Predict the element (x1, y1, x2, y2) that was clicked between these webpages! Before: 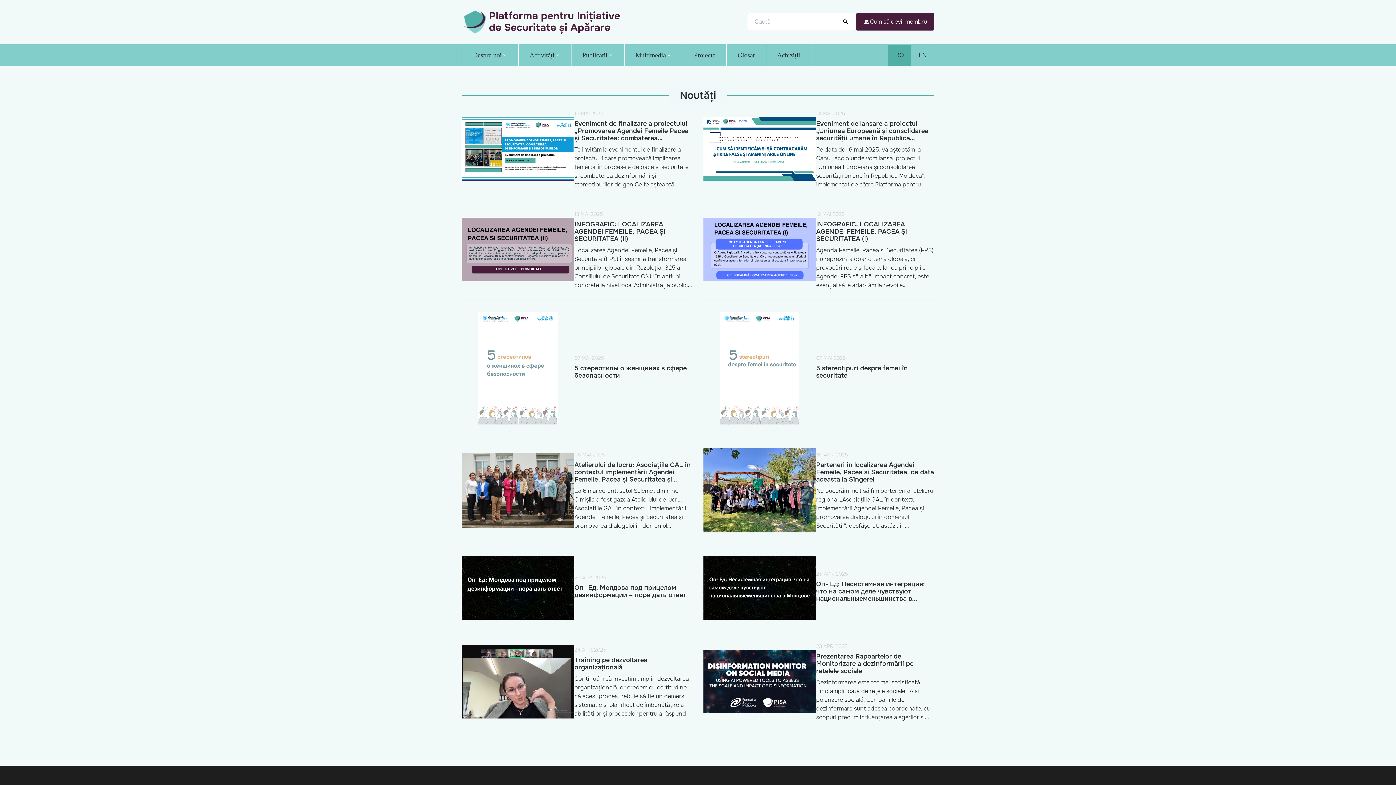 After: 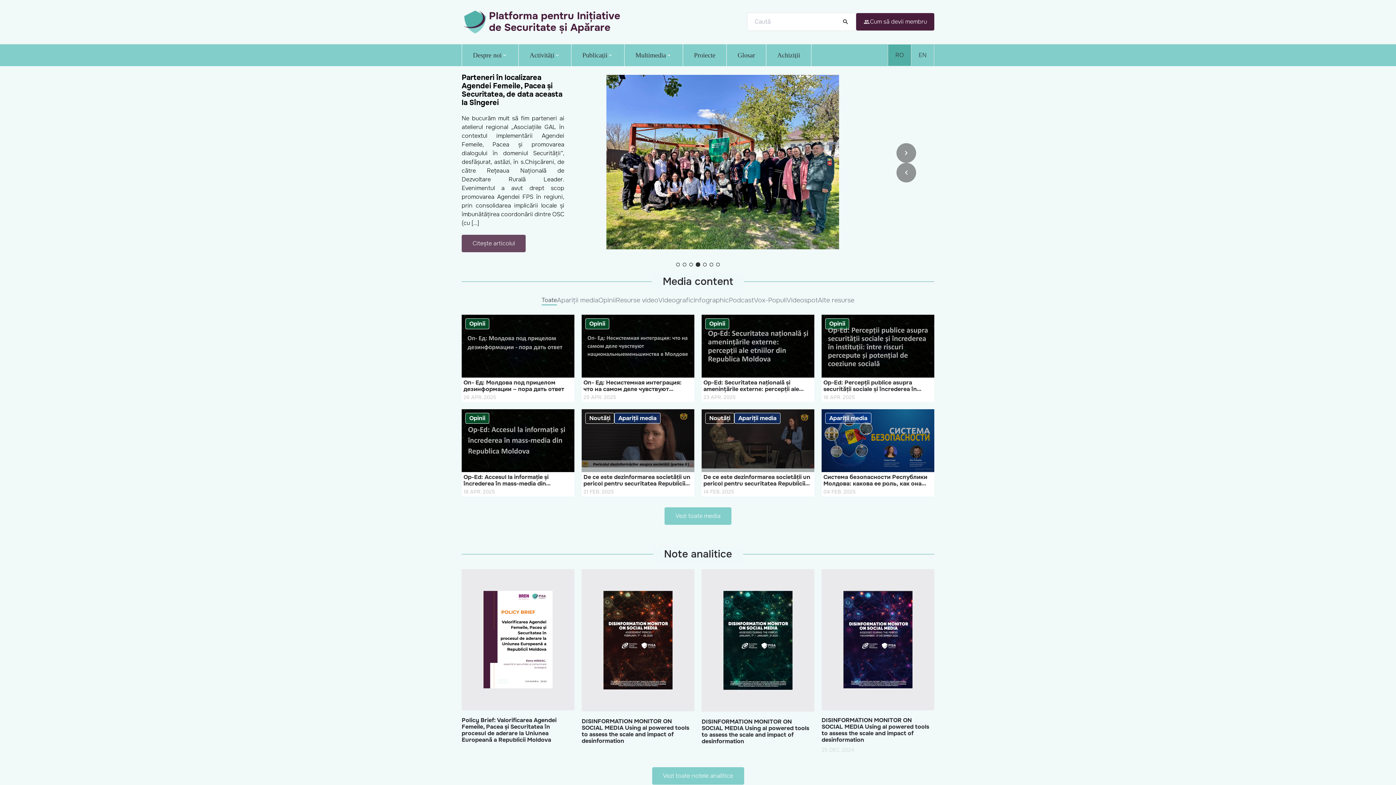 Action: bbox: (461, 7, 747, 36) label: Platforma pentru Inițiative
de Securitate și Apărare